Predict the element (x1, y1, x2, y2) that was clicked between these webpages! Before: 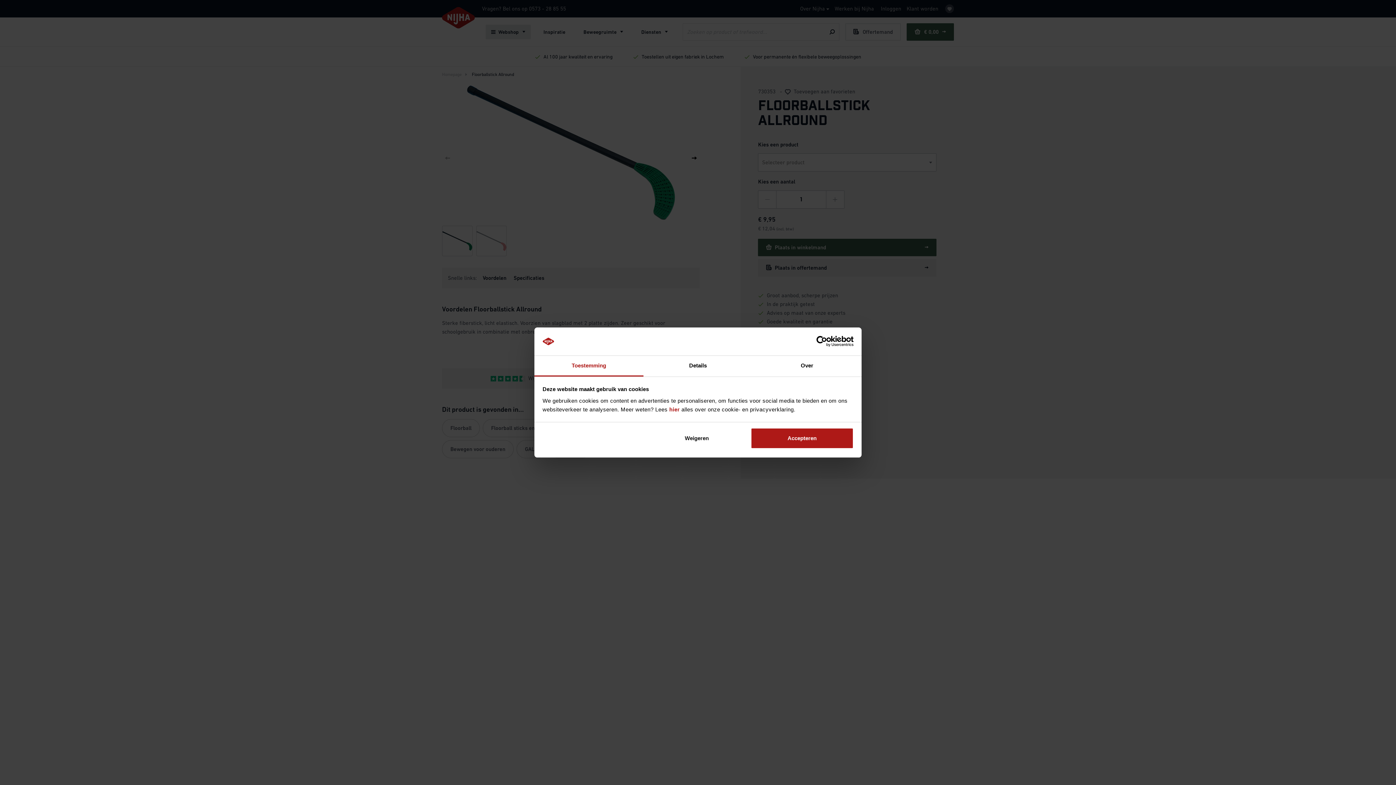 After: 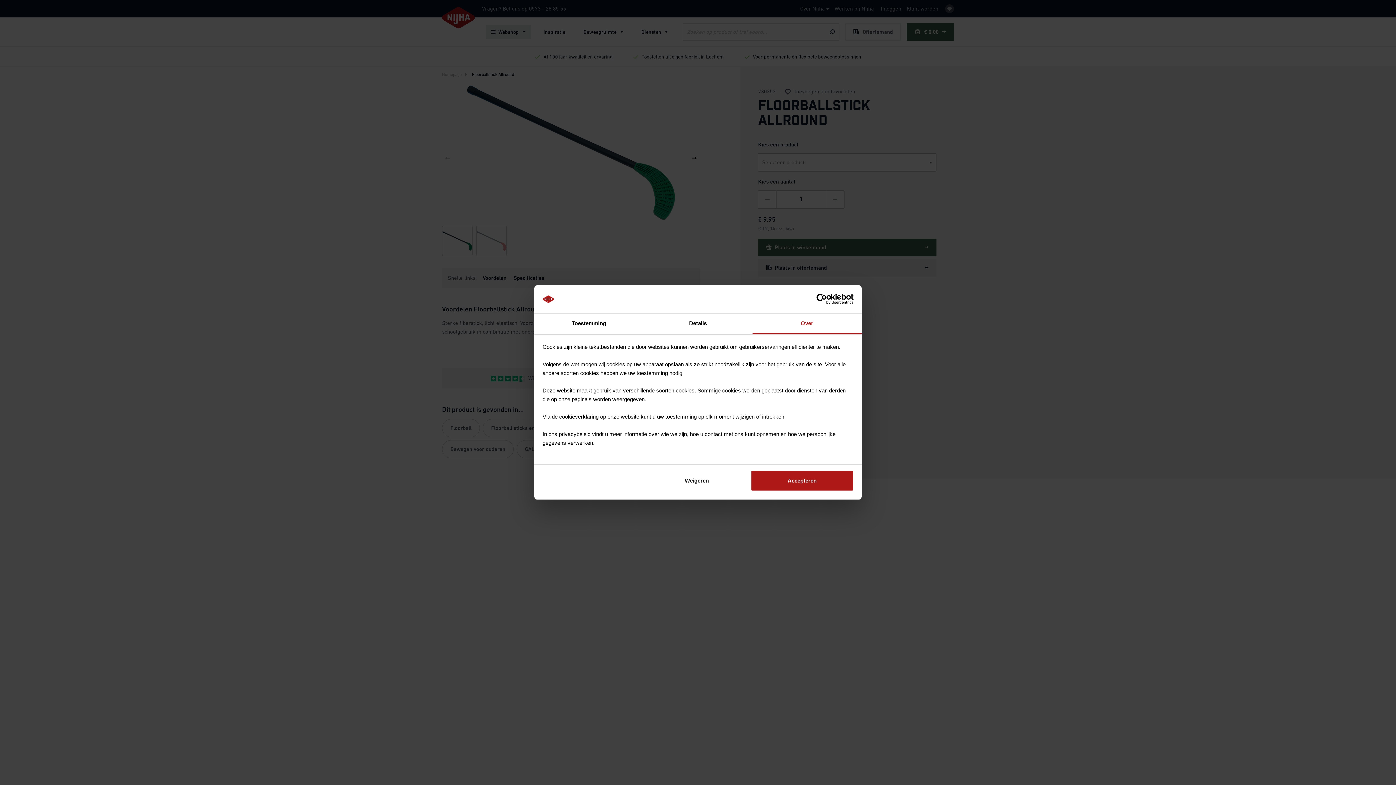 Action: bbox: (752, 355, 861, 376) label: Over